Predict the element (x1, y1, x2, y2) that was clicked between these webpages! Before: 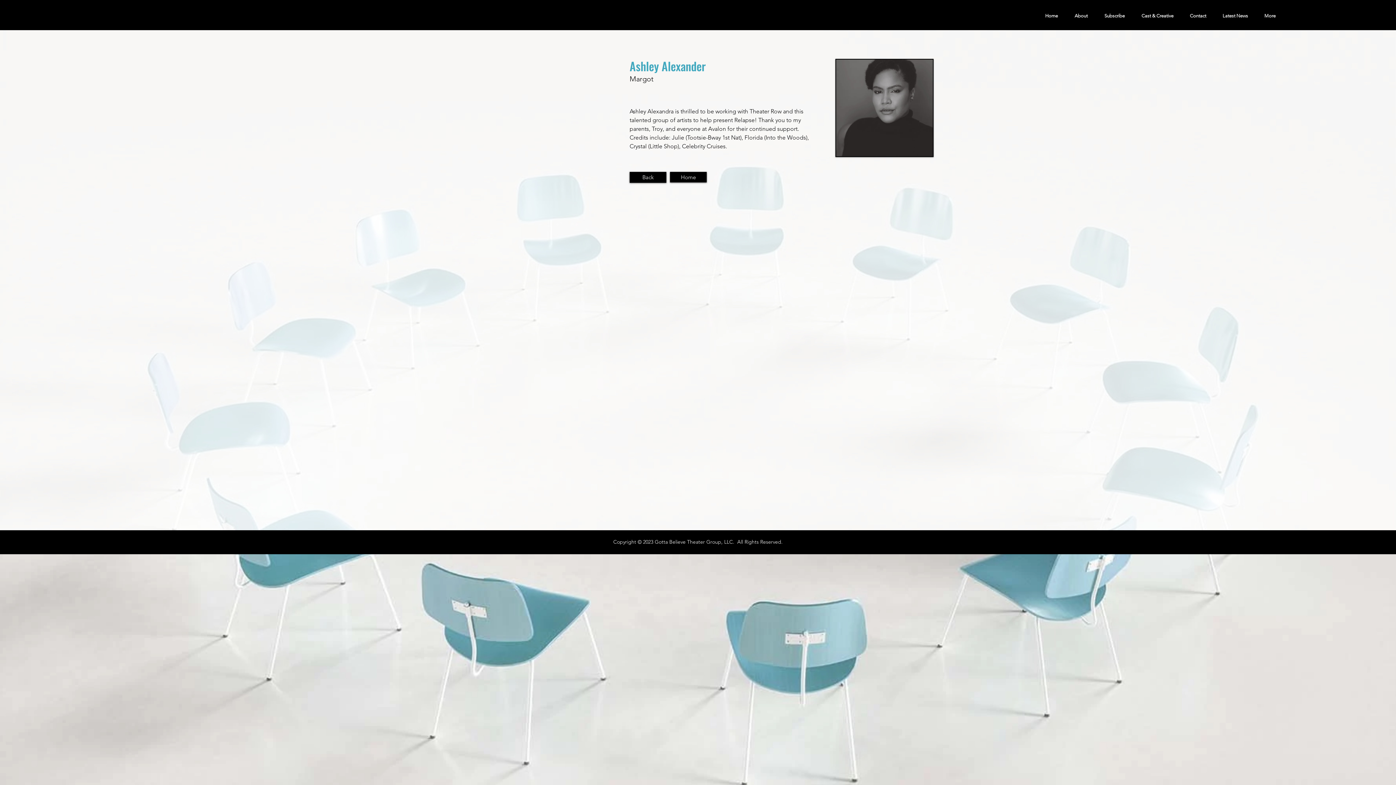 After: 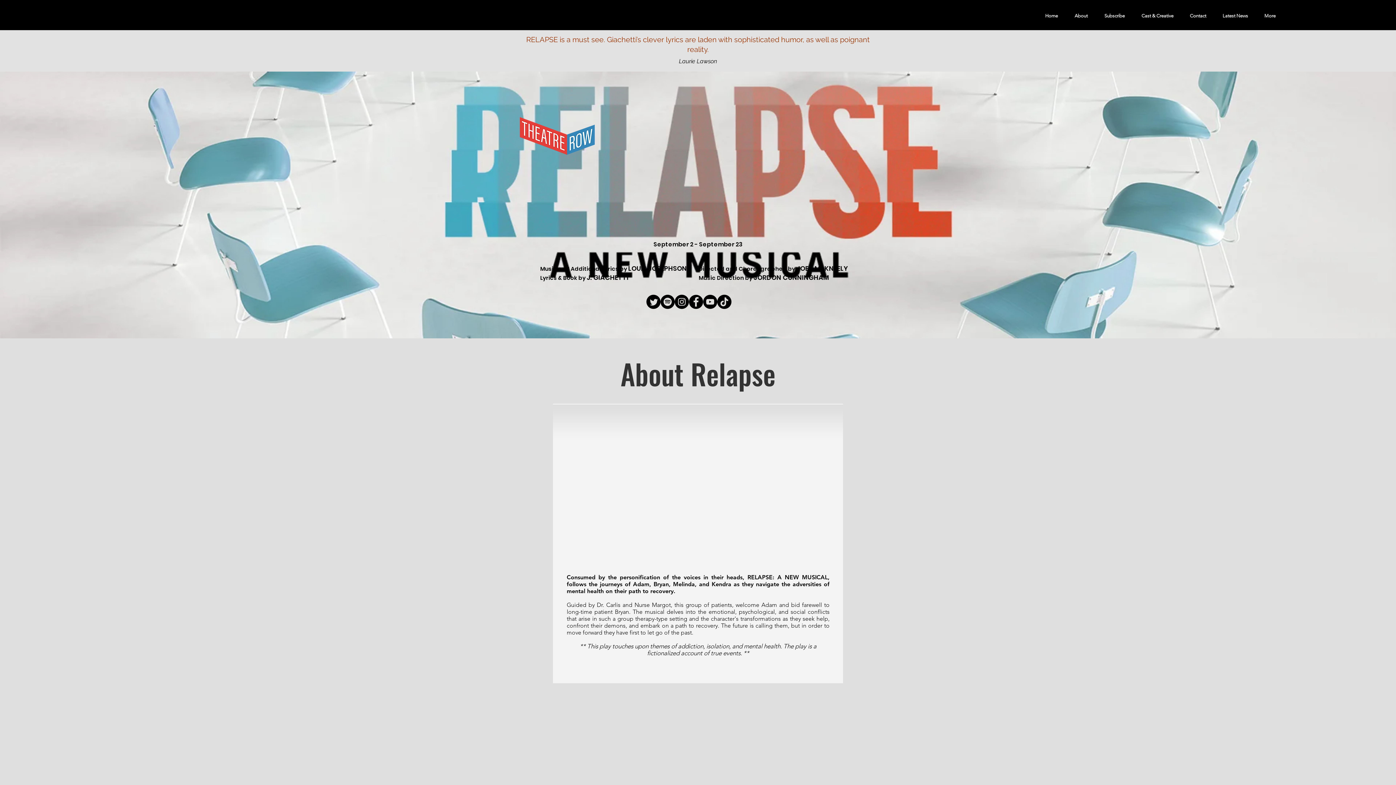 Action: label: Subscribe bbox: (1099, 9, 1136, 22)